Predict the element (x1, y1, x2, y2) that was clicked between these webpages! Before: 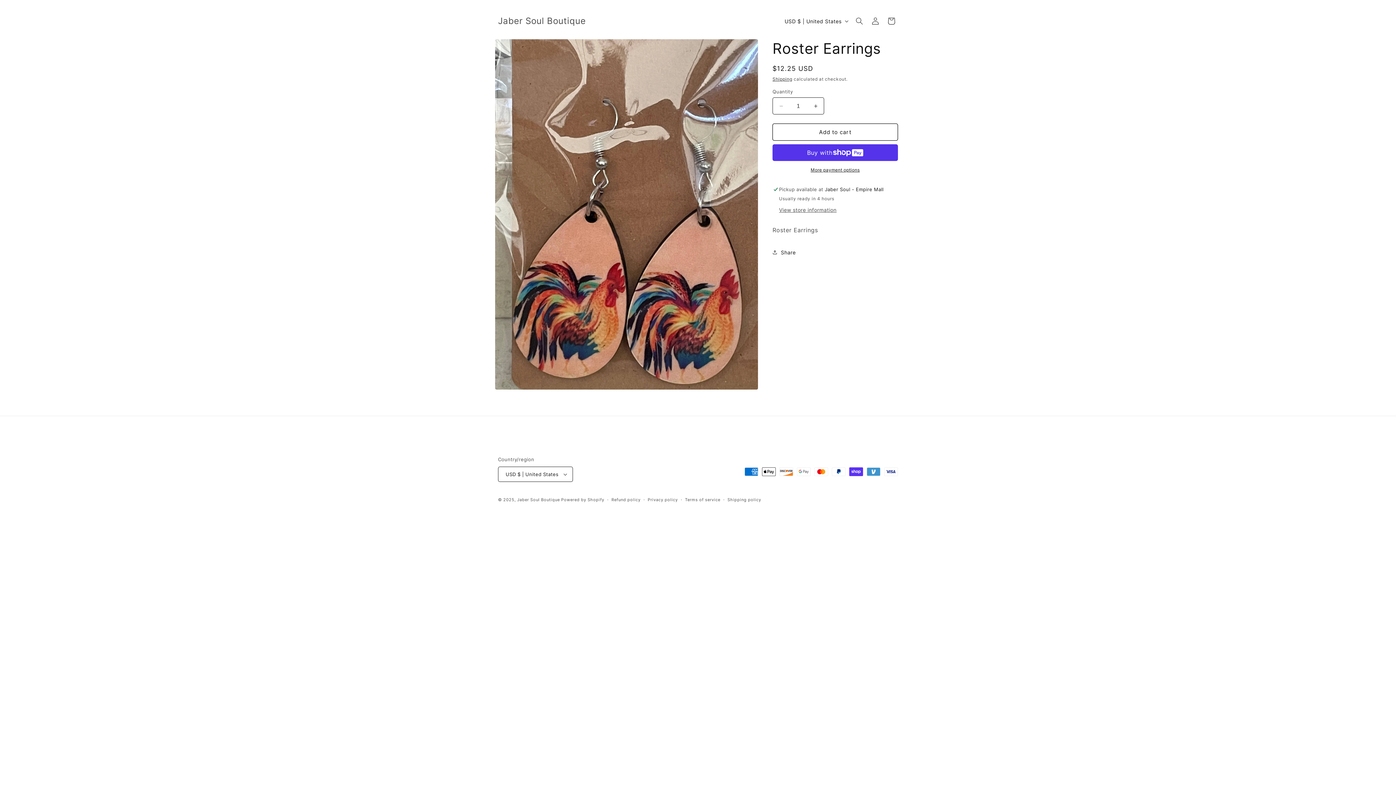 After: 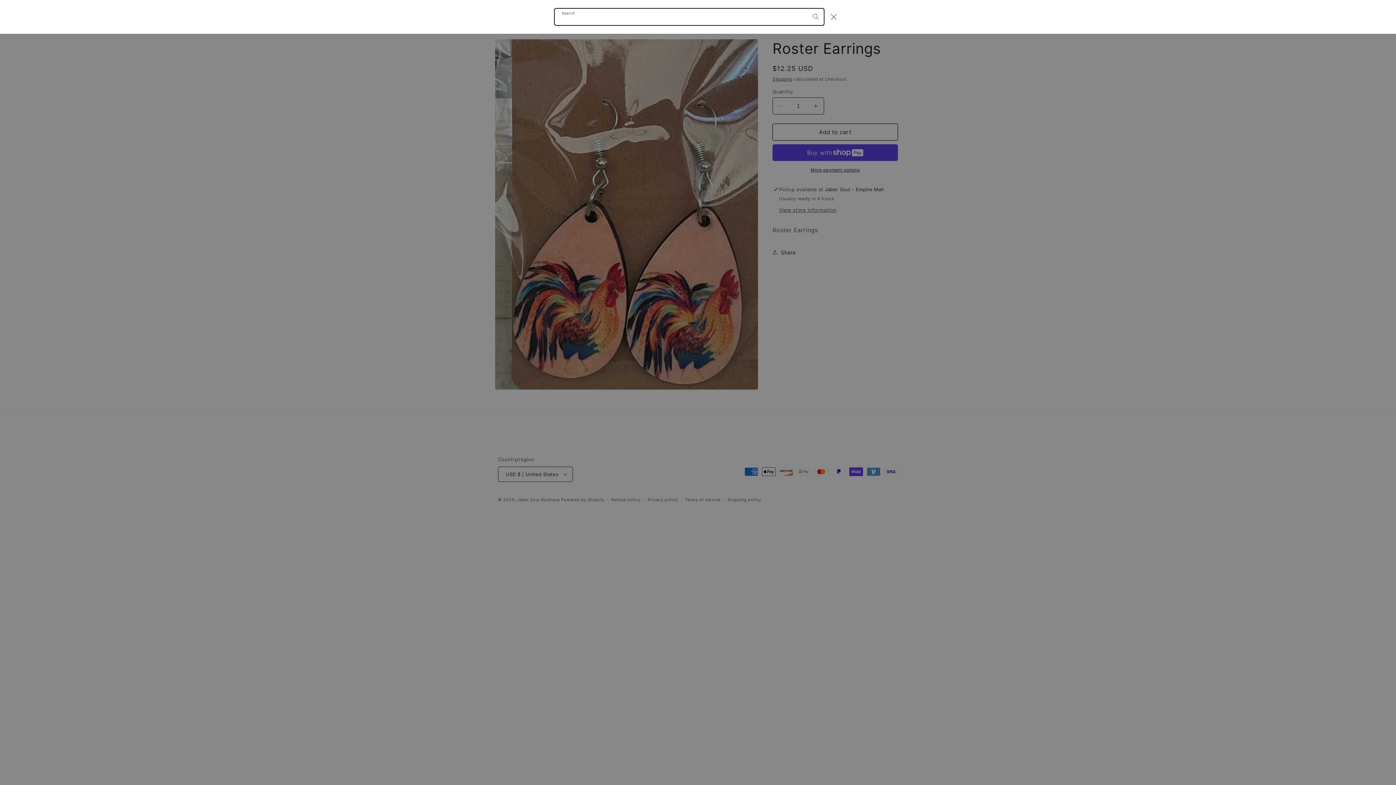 Action: label: Search bbox: (851, 13, 867, 29)